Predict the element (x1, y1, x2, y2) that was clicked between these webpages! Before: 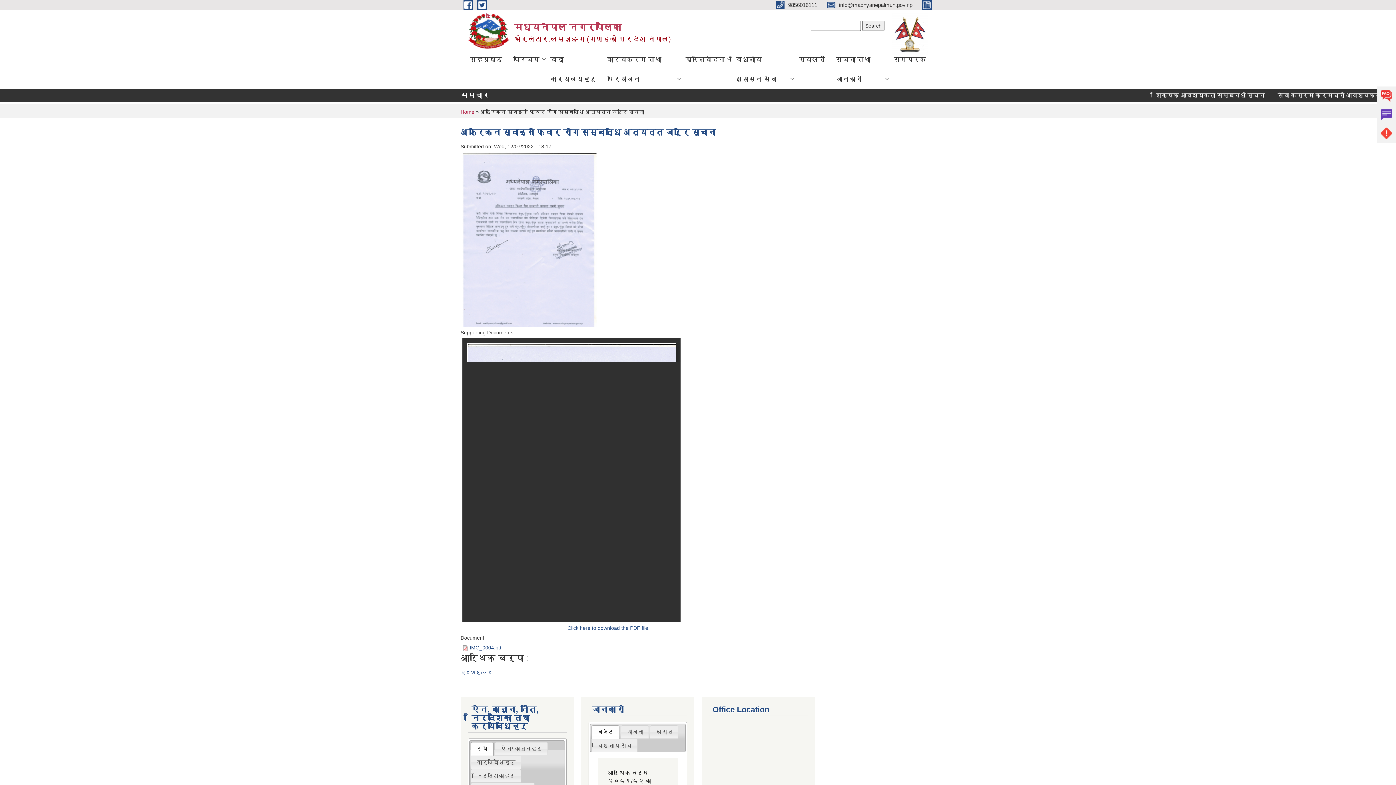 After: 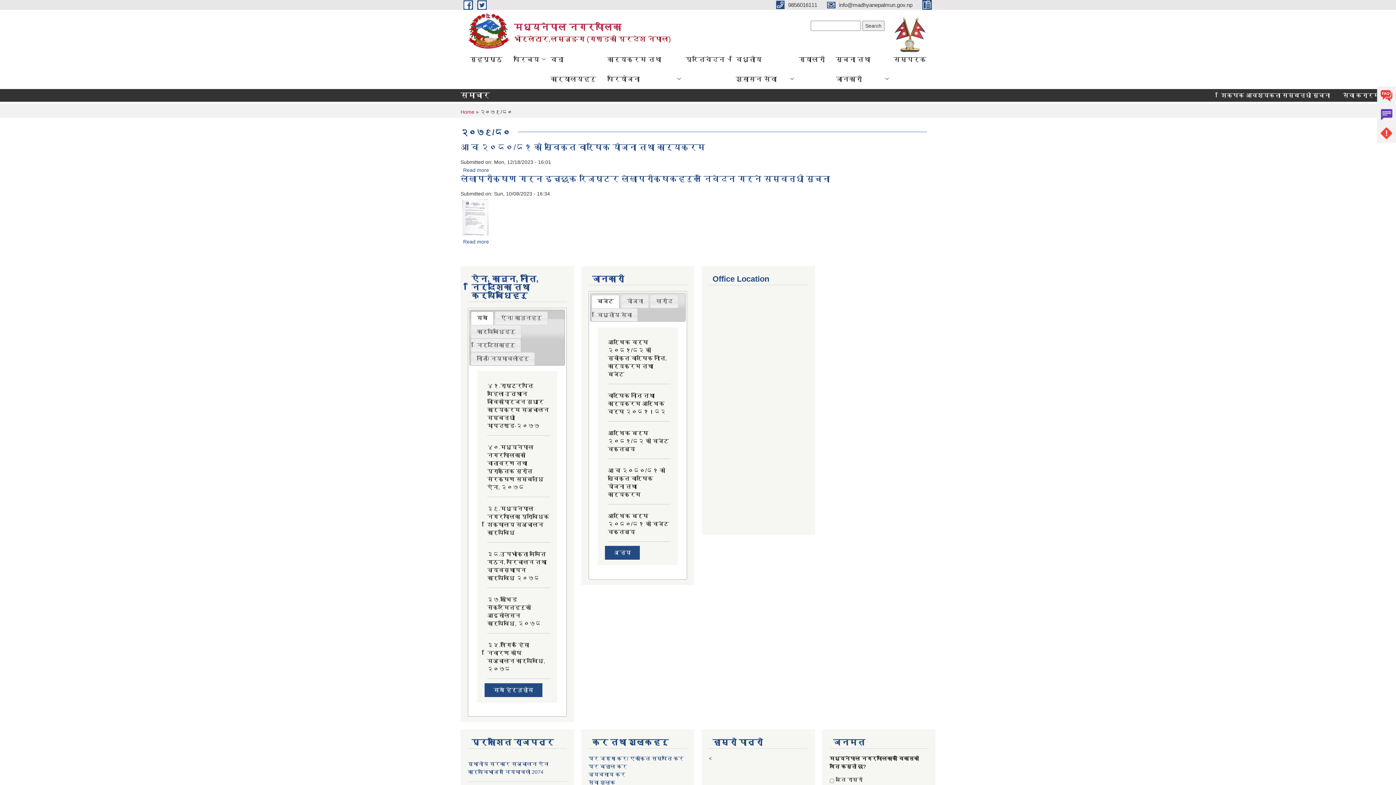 Action: label: २०७९/८० bbox: (460, 669, 492, 675)